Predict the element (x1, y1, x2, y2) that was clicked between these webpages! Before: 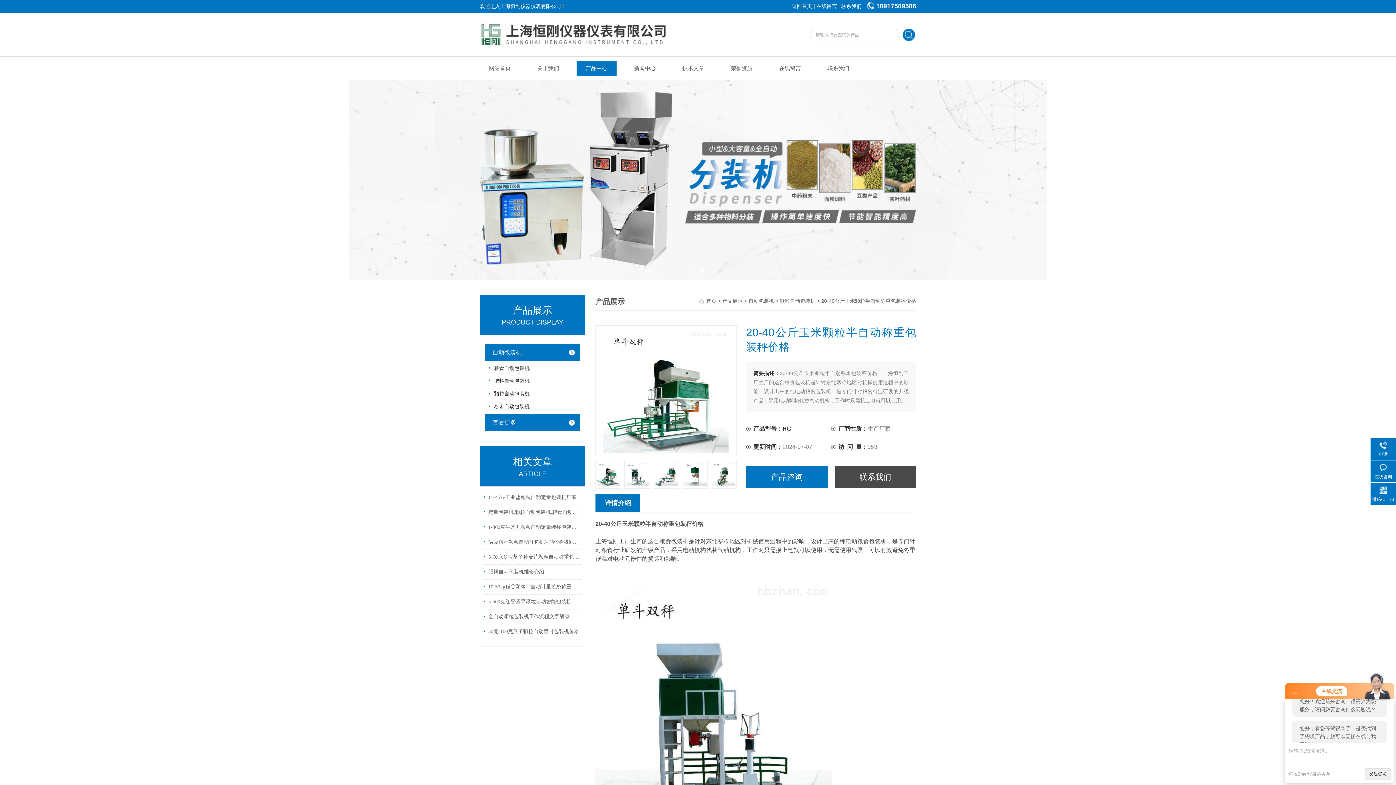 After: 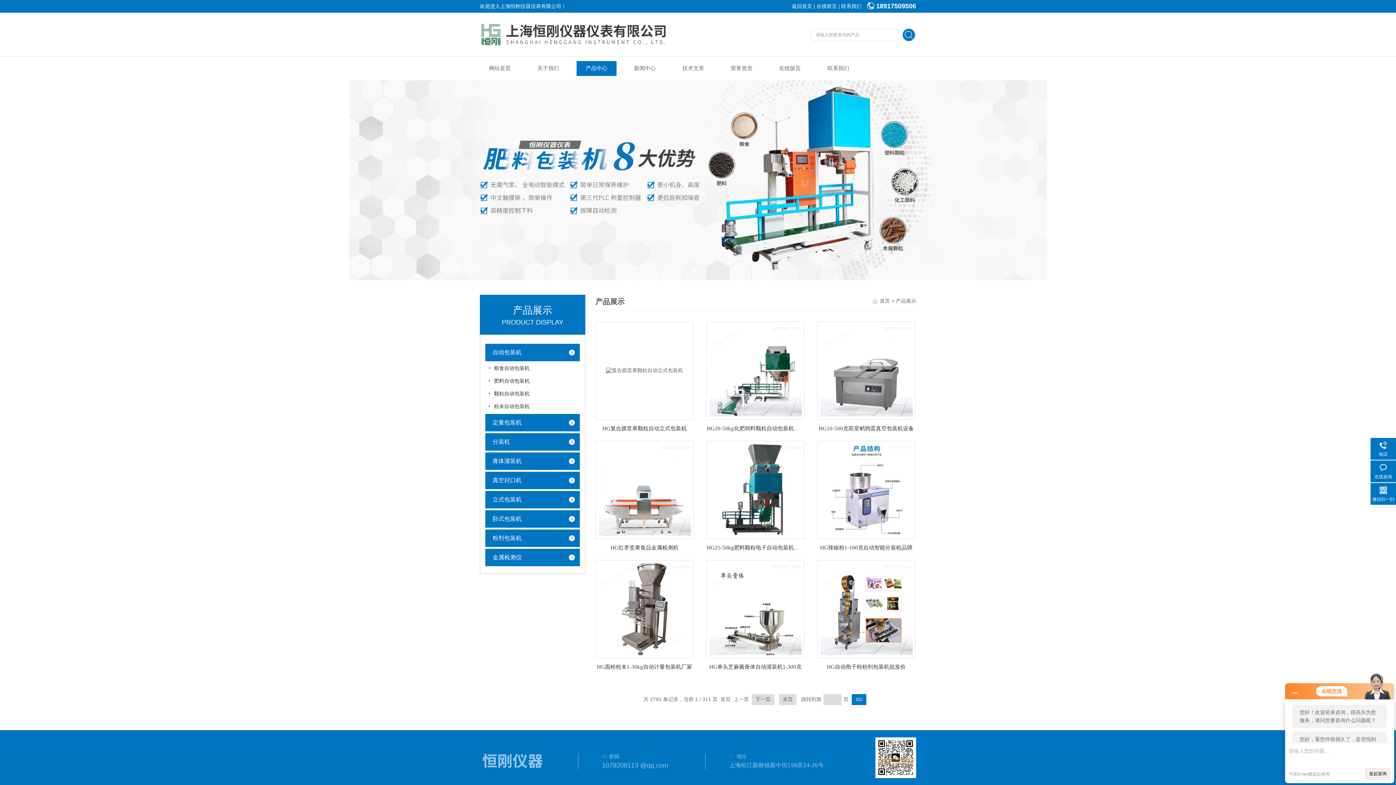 Action: label: 产品中心 bbox: (576, 61, 616, 76)